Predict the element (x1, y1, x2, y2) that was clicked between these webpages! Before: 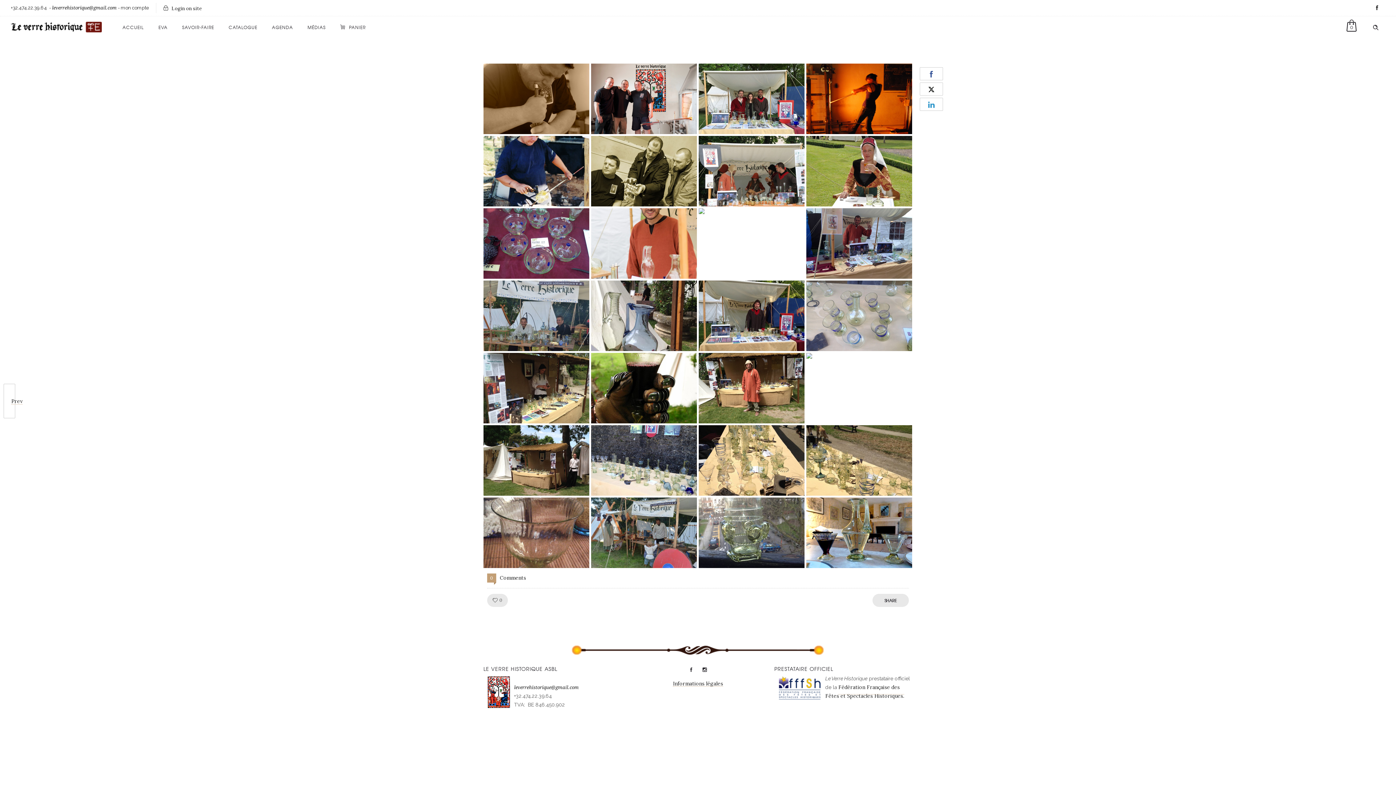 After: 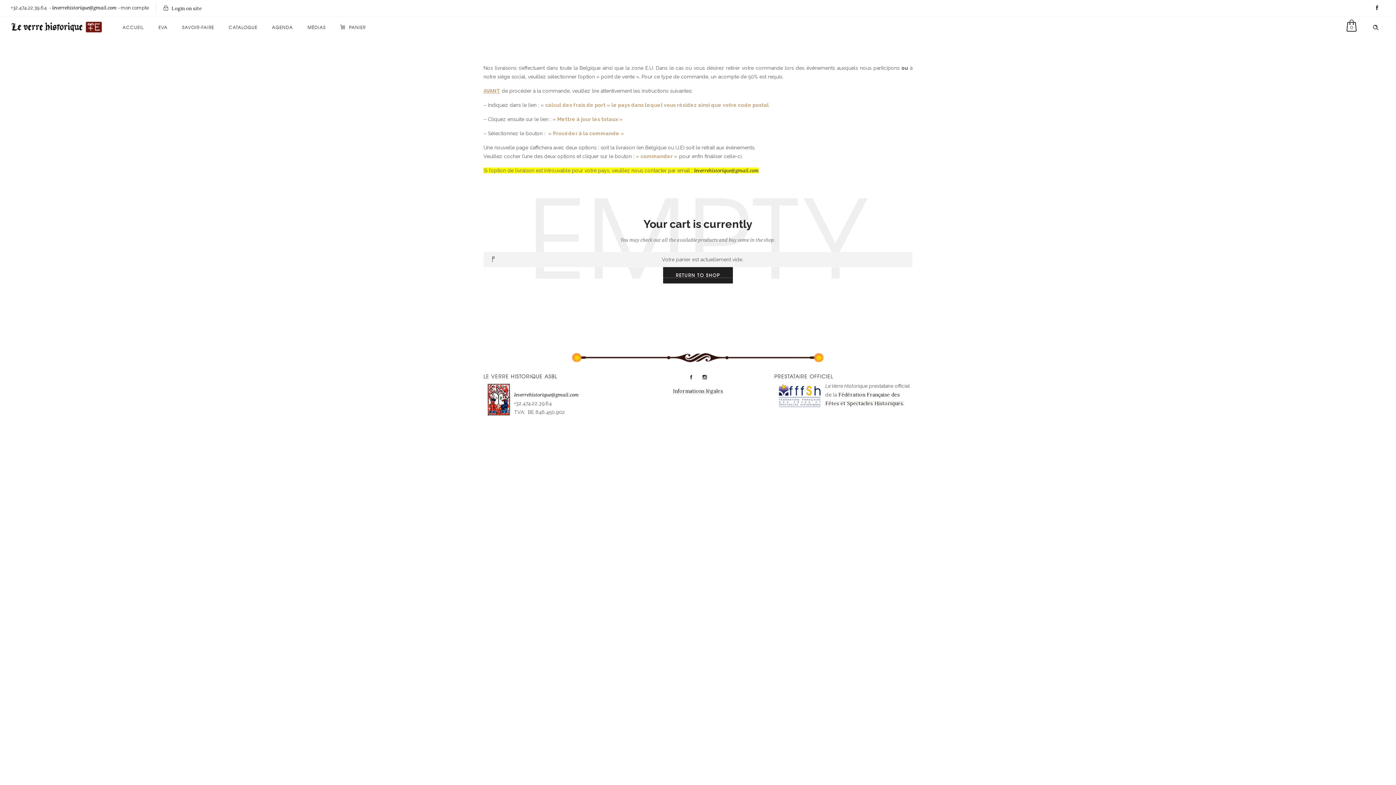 Action: bbox: (1344, 23, 1359, 30) label: 0